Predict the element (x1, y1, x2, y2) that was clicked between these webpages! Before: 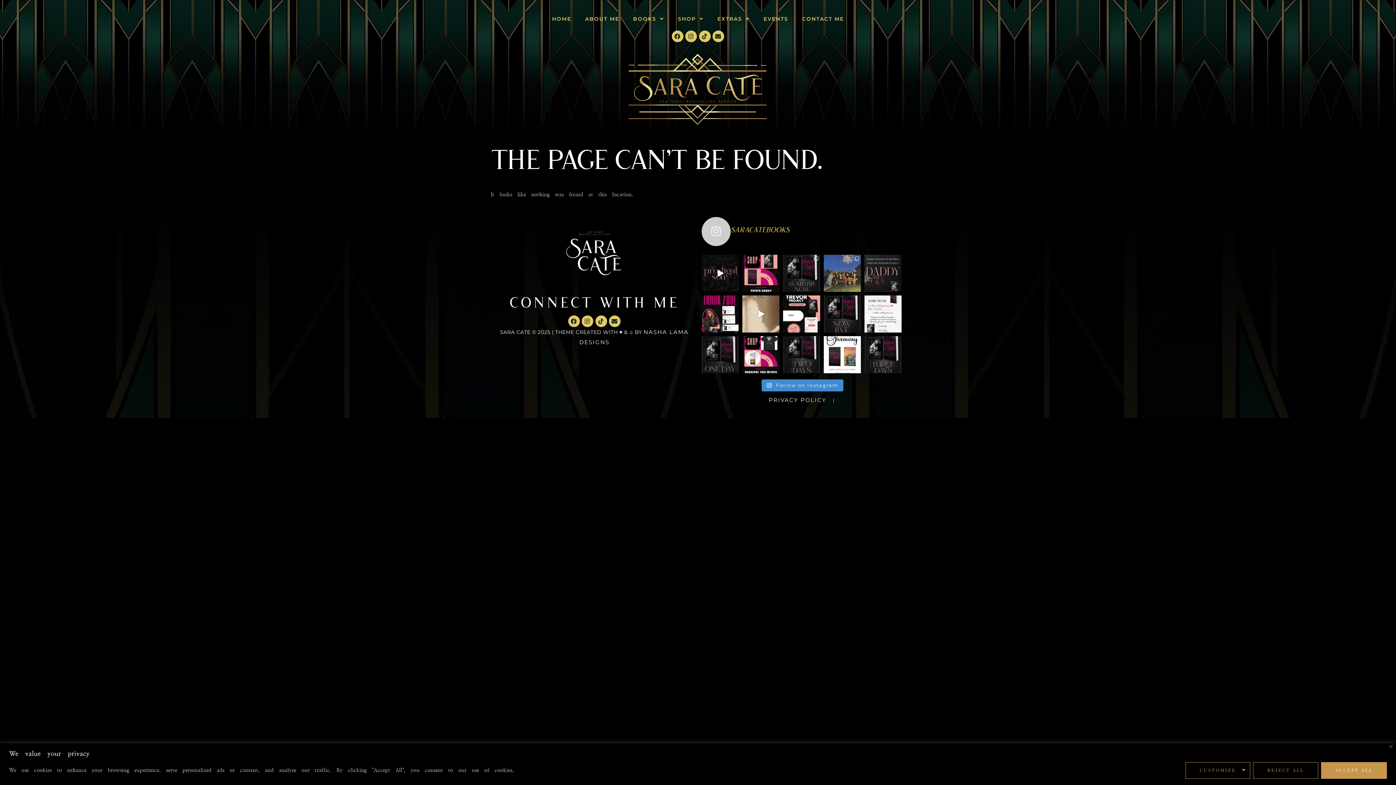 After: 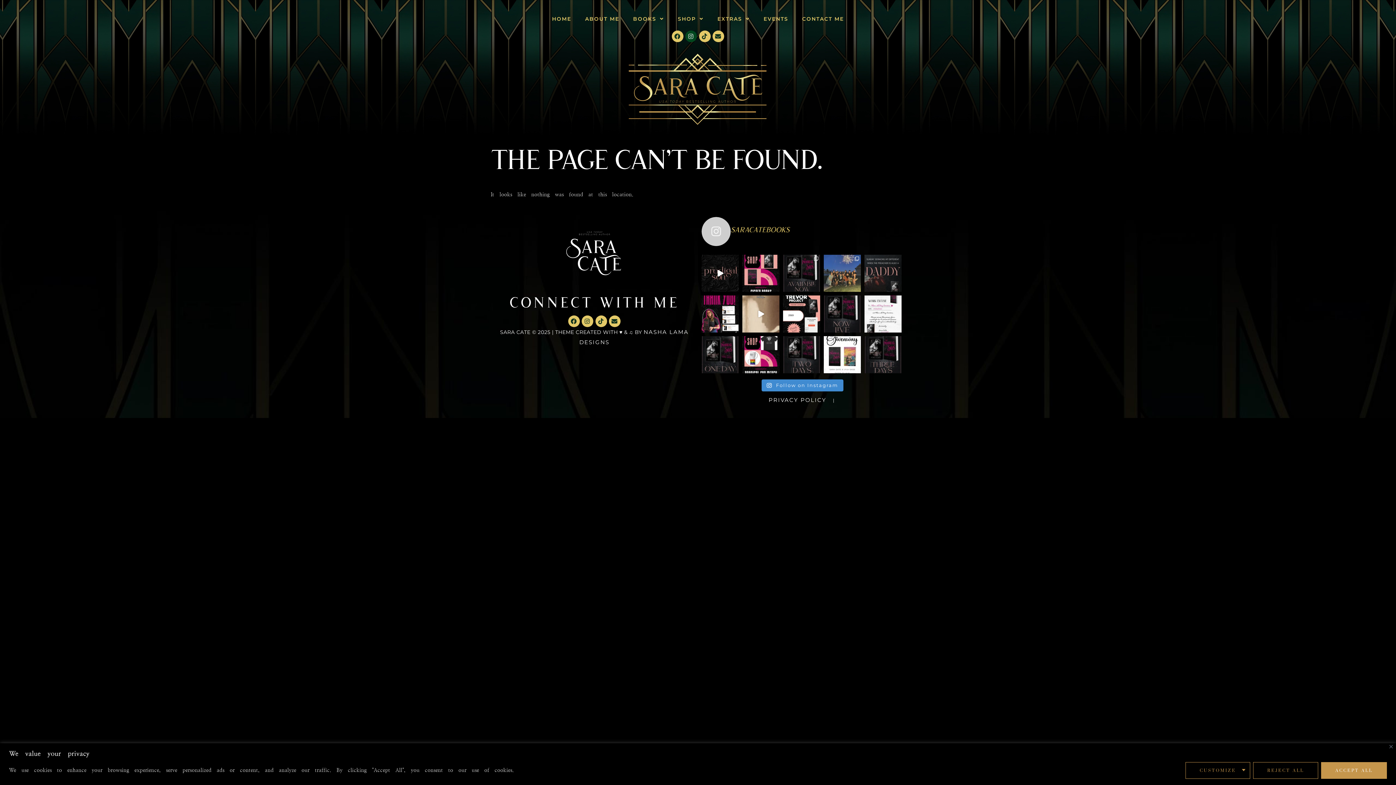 Action: label: Instagram bbox: (685, 30, 697, 42)